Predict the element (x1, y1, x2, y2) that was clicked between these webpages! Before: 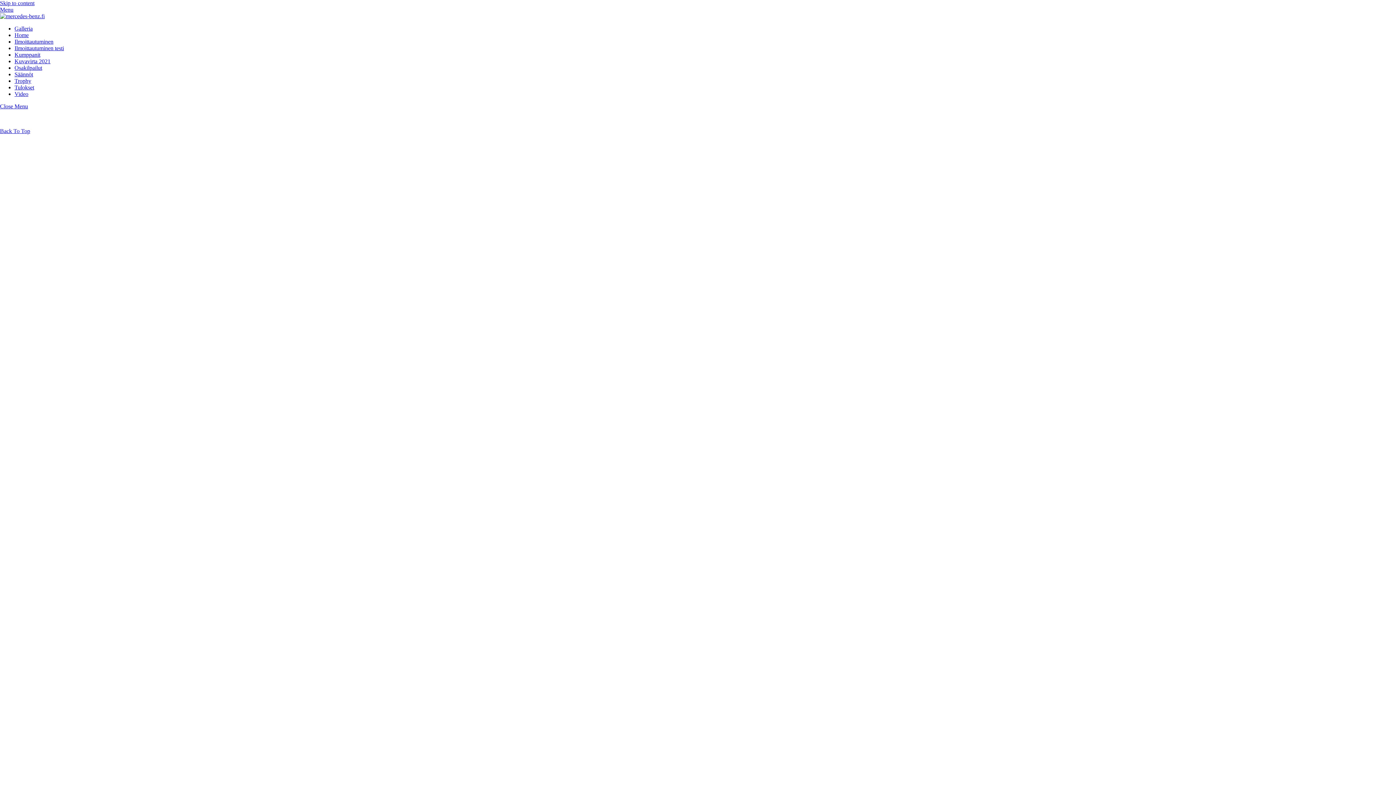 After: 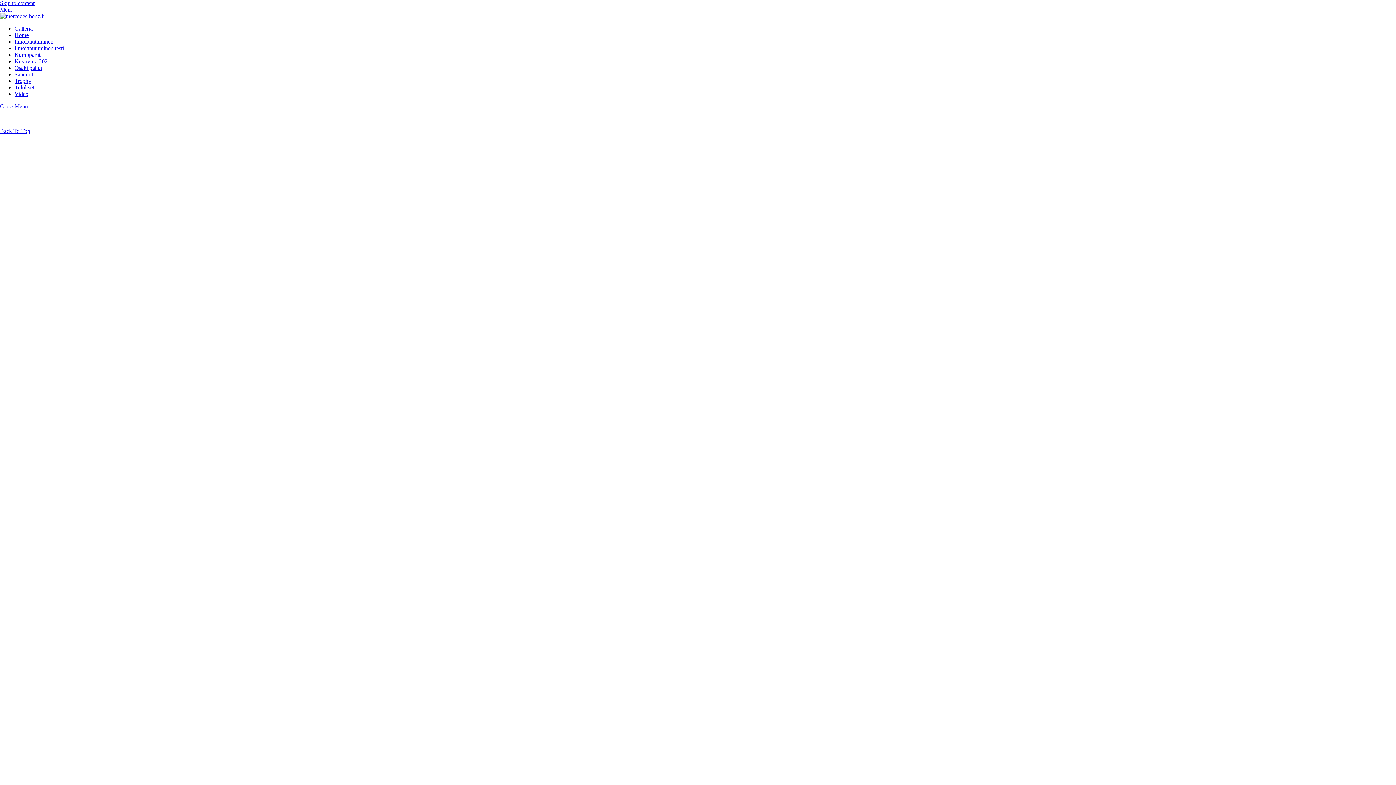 Action: label: Close menu bbox: (0, 103, 28, 109)